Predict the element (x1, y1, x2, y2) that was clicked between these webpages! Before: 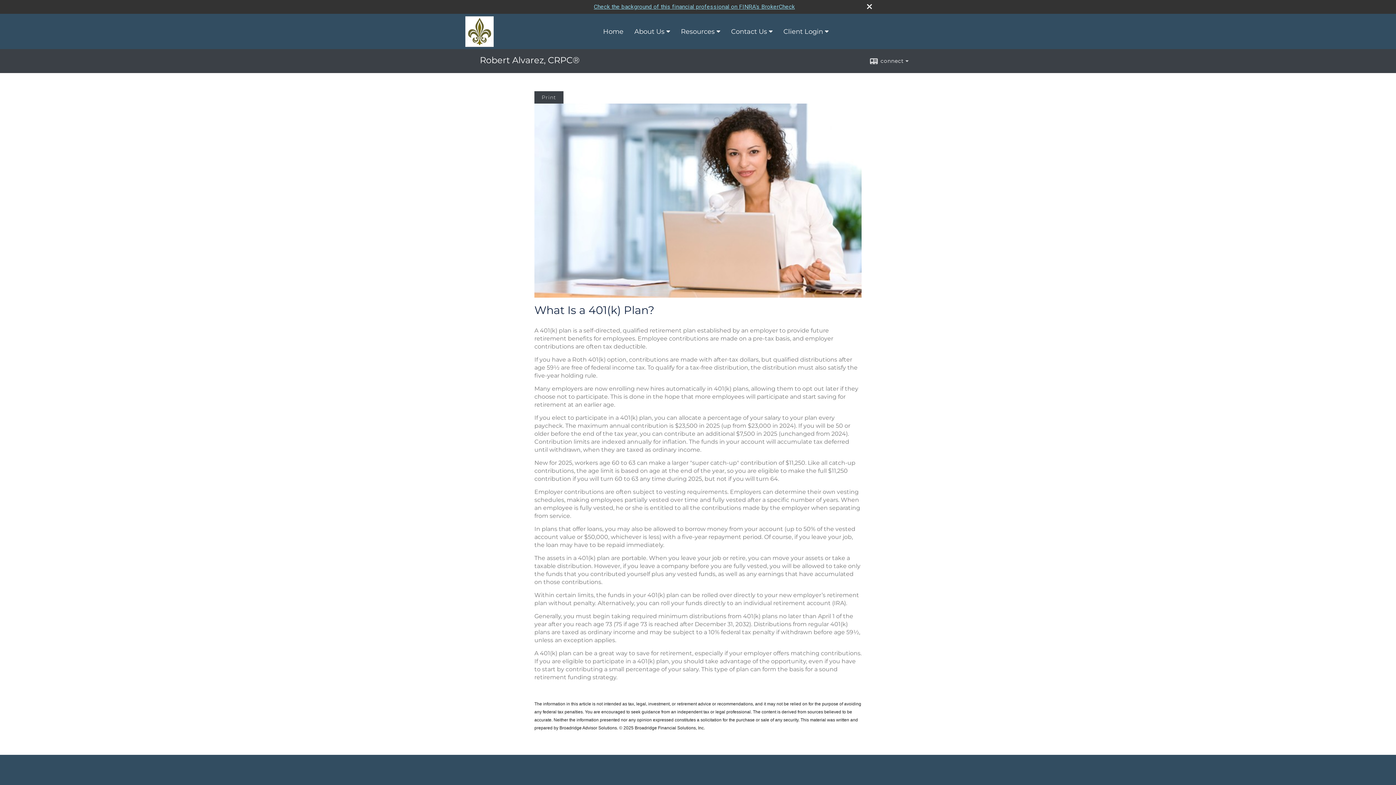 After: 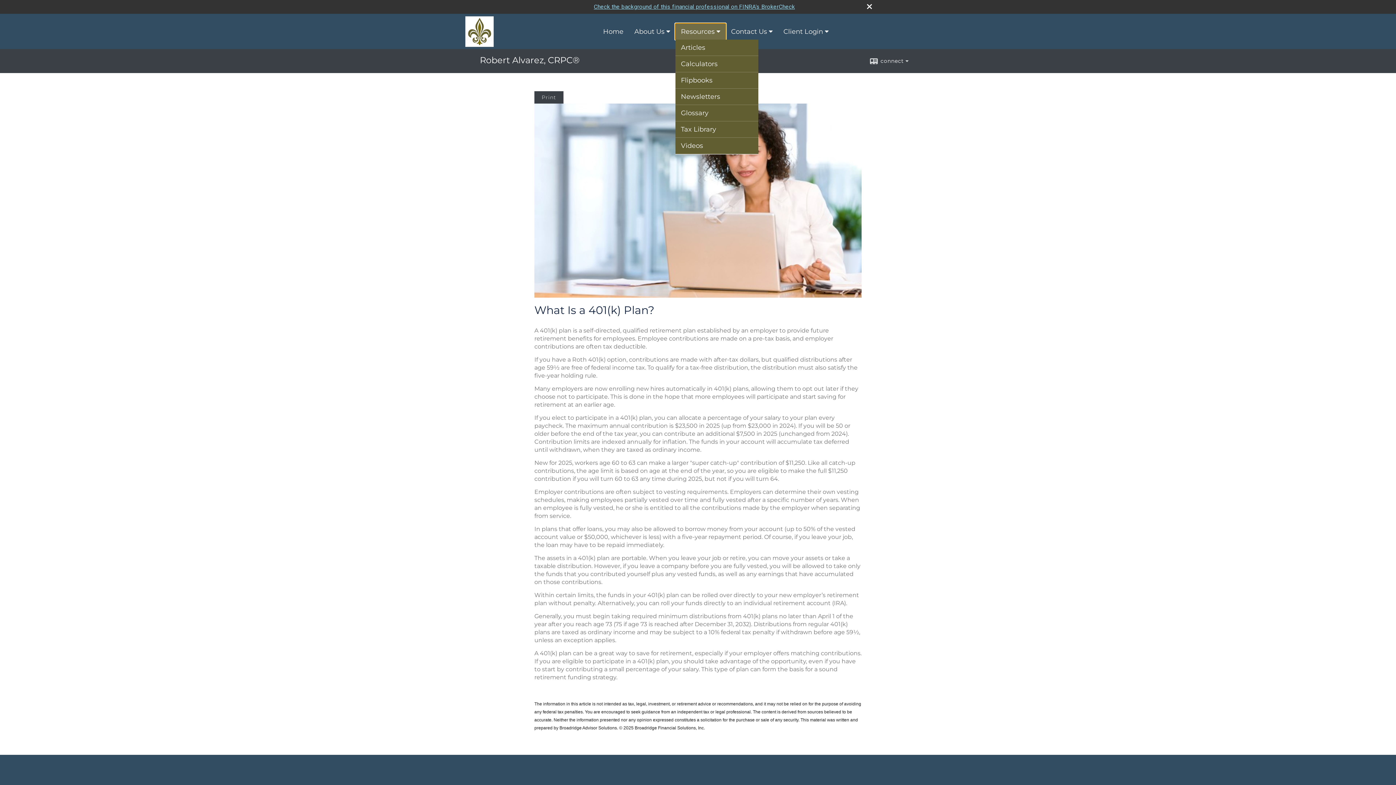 Action: bbox: (675, 23, 725, 39) label: Resources